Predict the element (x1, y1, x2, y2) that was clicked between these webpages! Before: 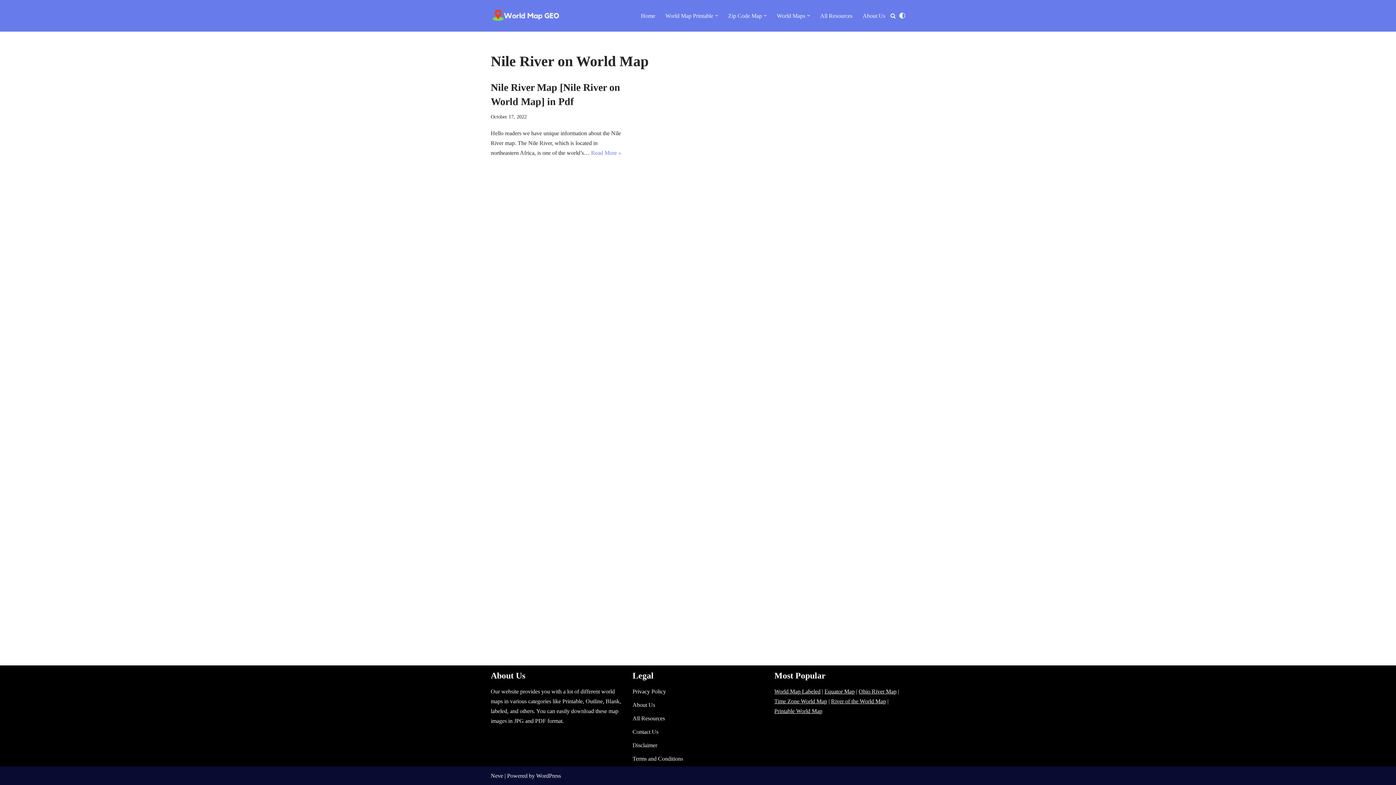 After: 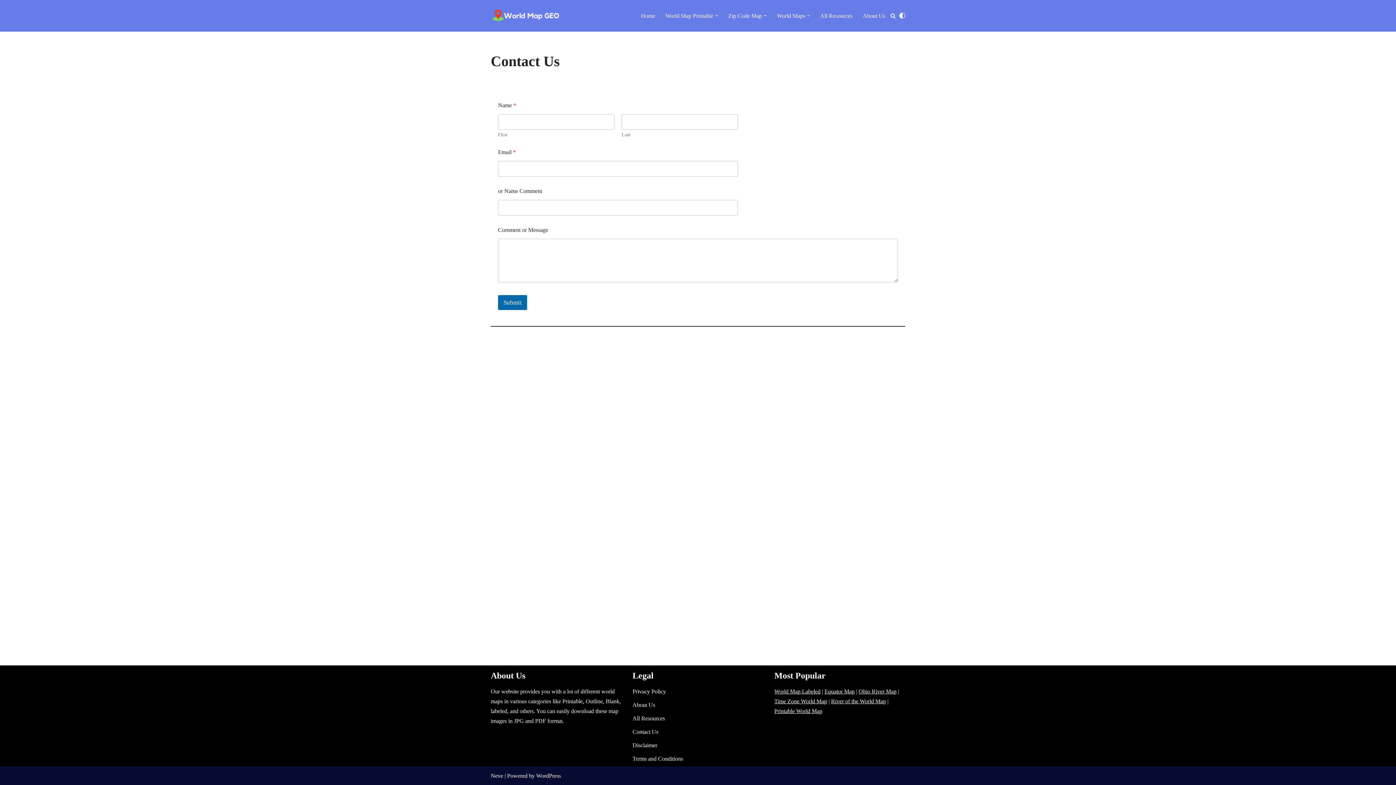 Action: label: Contact Us bbox: (632, 729, 658, 735)